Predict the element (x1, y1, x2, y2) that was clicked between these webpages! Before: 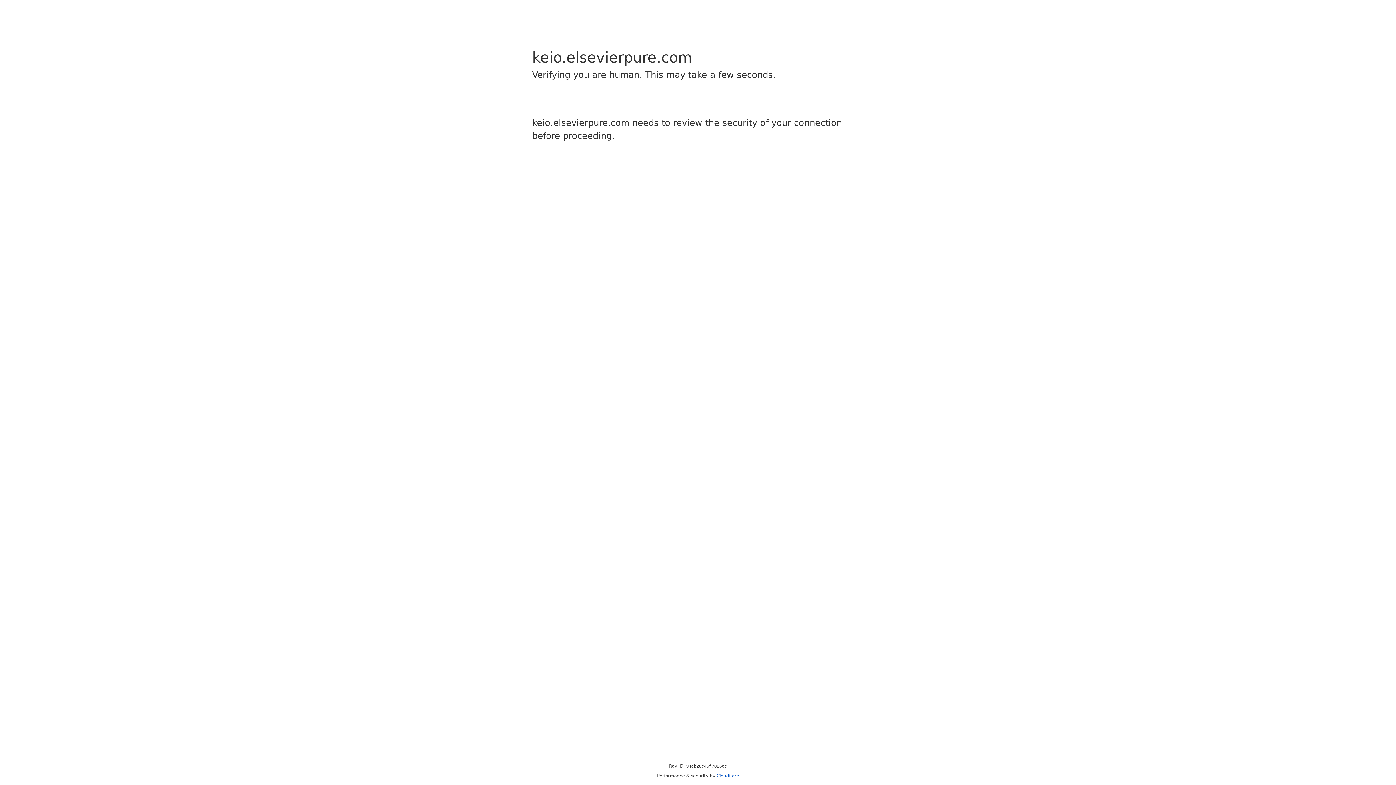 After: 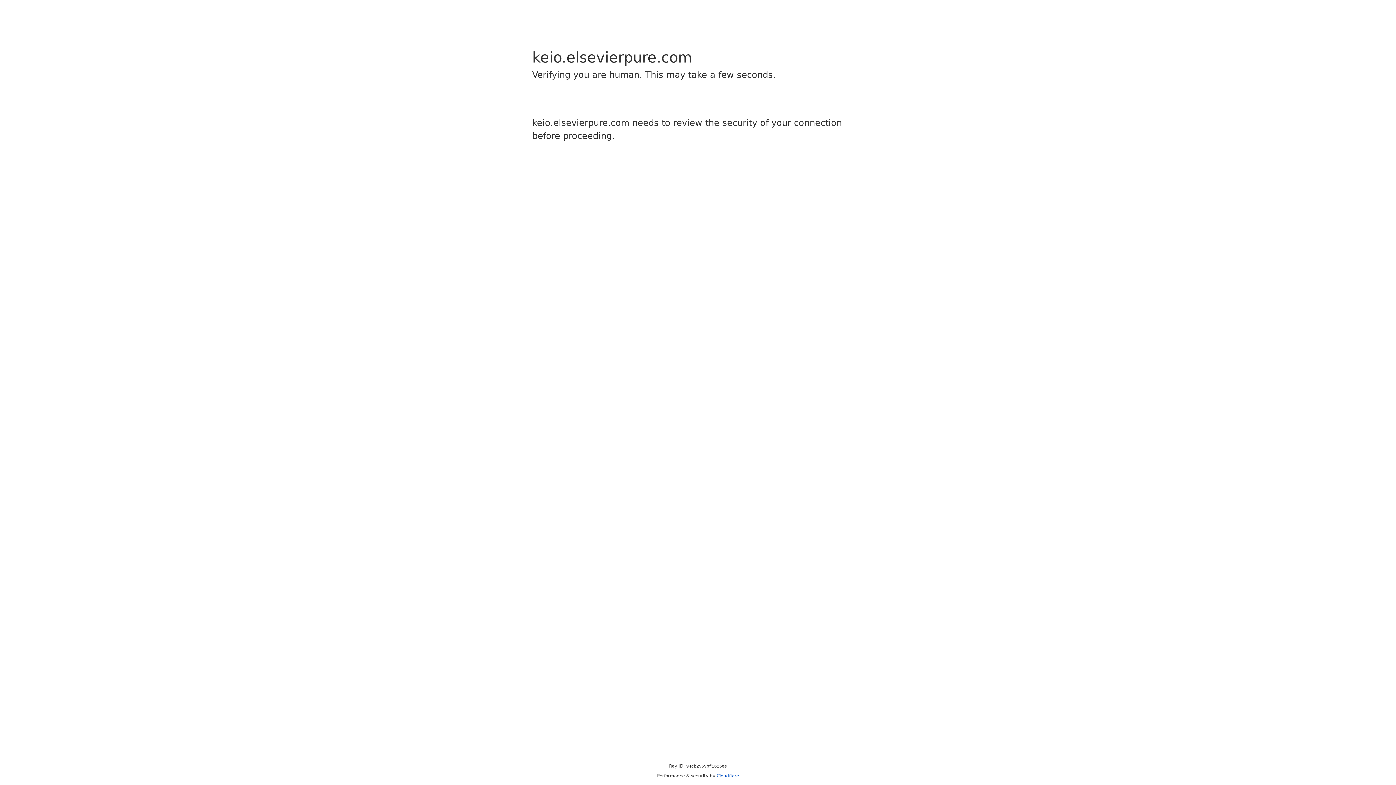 Action: label: Cloudflare bbox: (716, 773, 739, 778)